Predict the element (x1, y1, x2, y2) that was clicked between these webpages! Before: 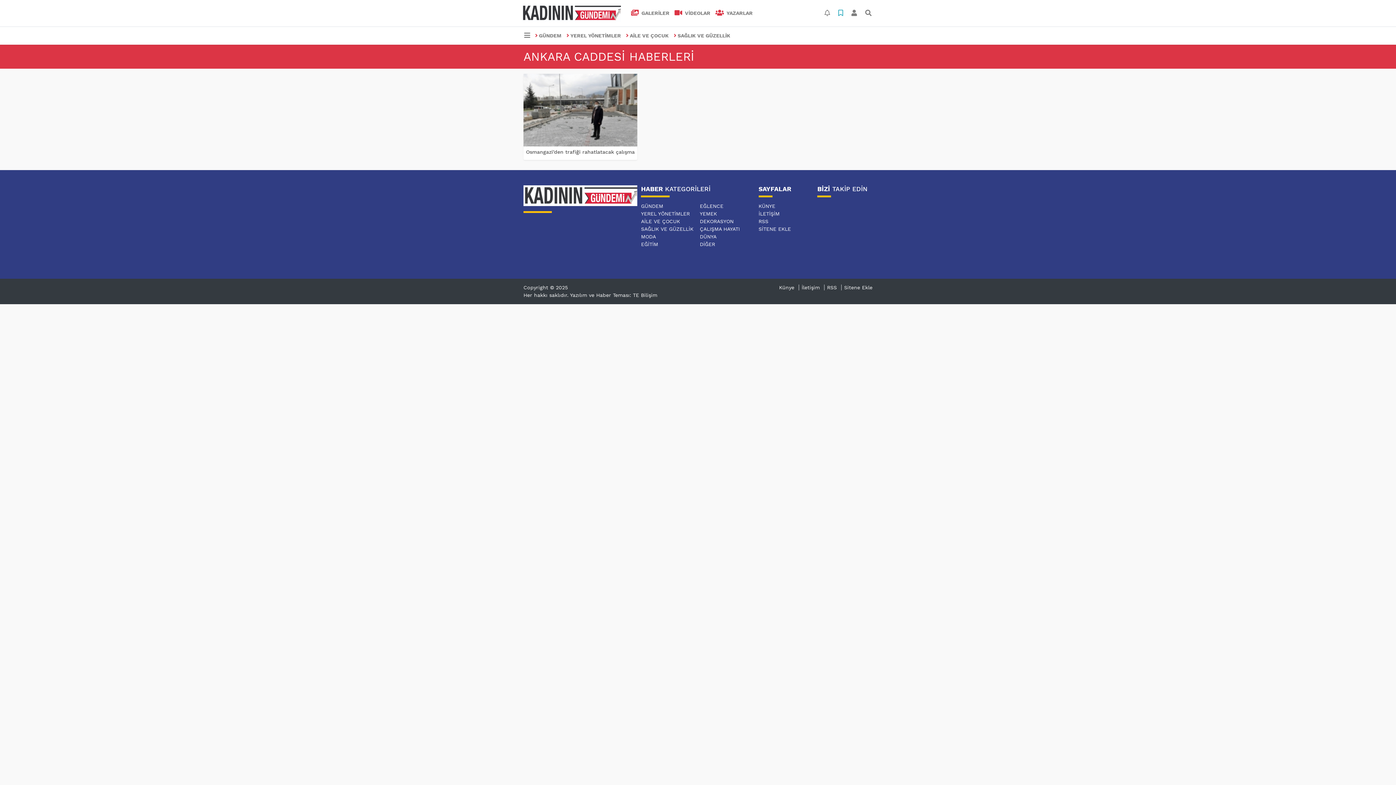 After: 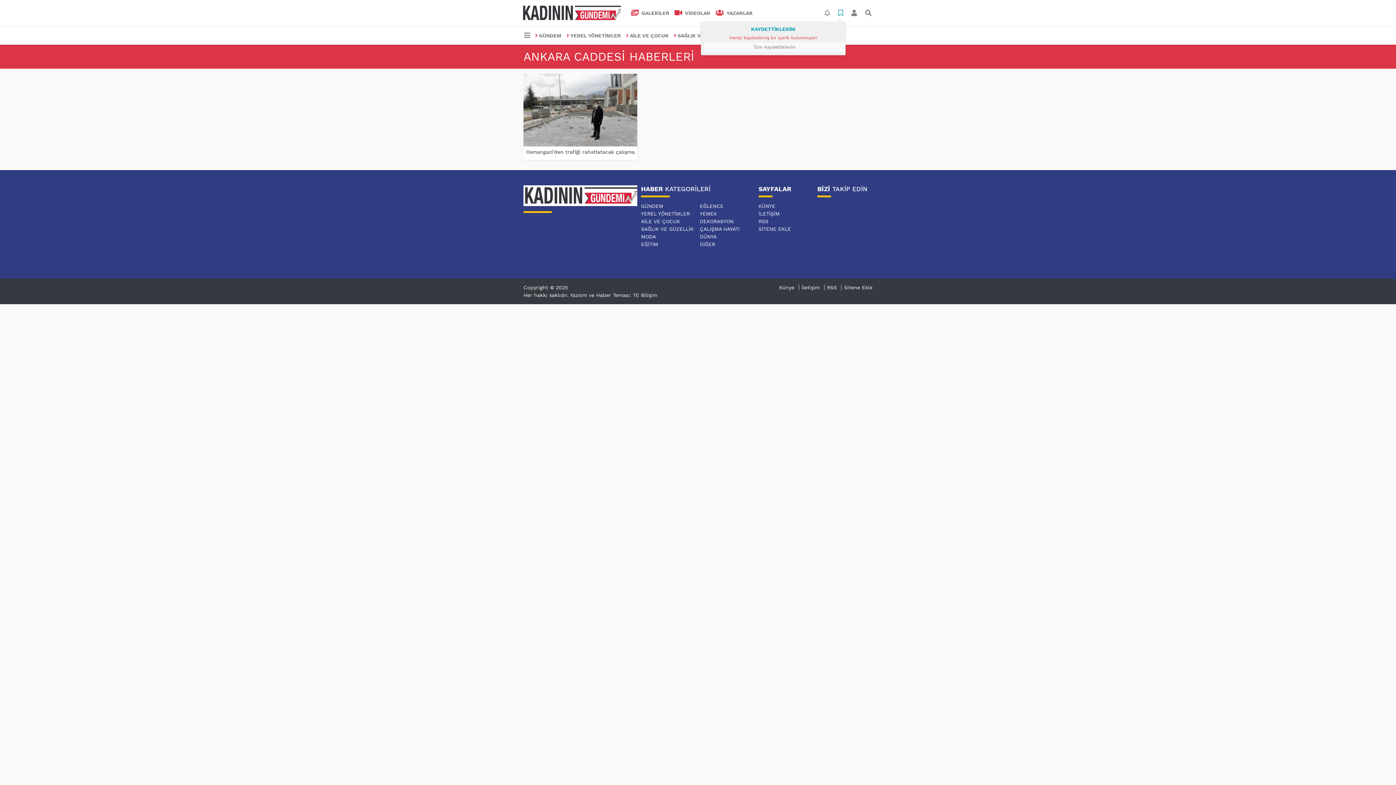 Action: bbox: (835, 5, 846, 20)